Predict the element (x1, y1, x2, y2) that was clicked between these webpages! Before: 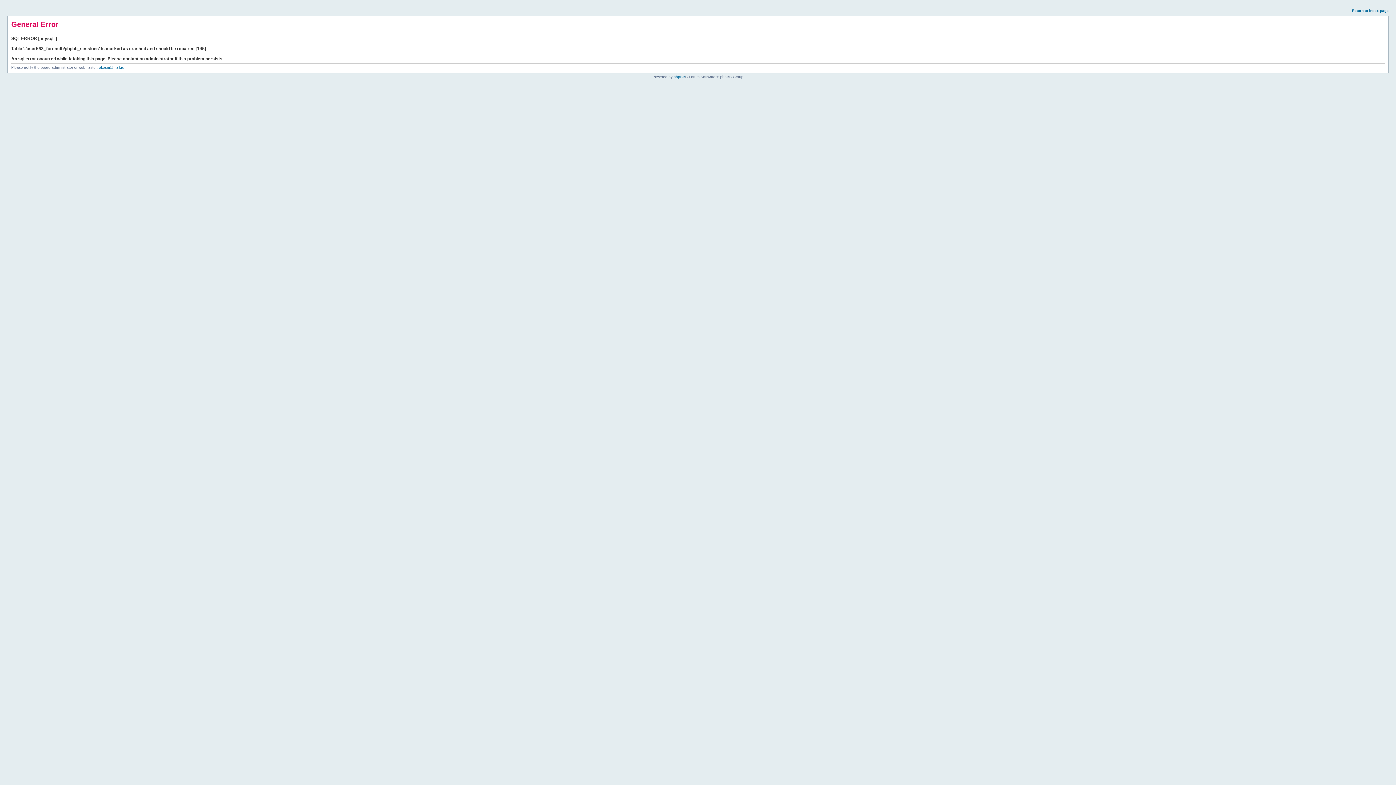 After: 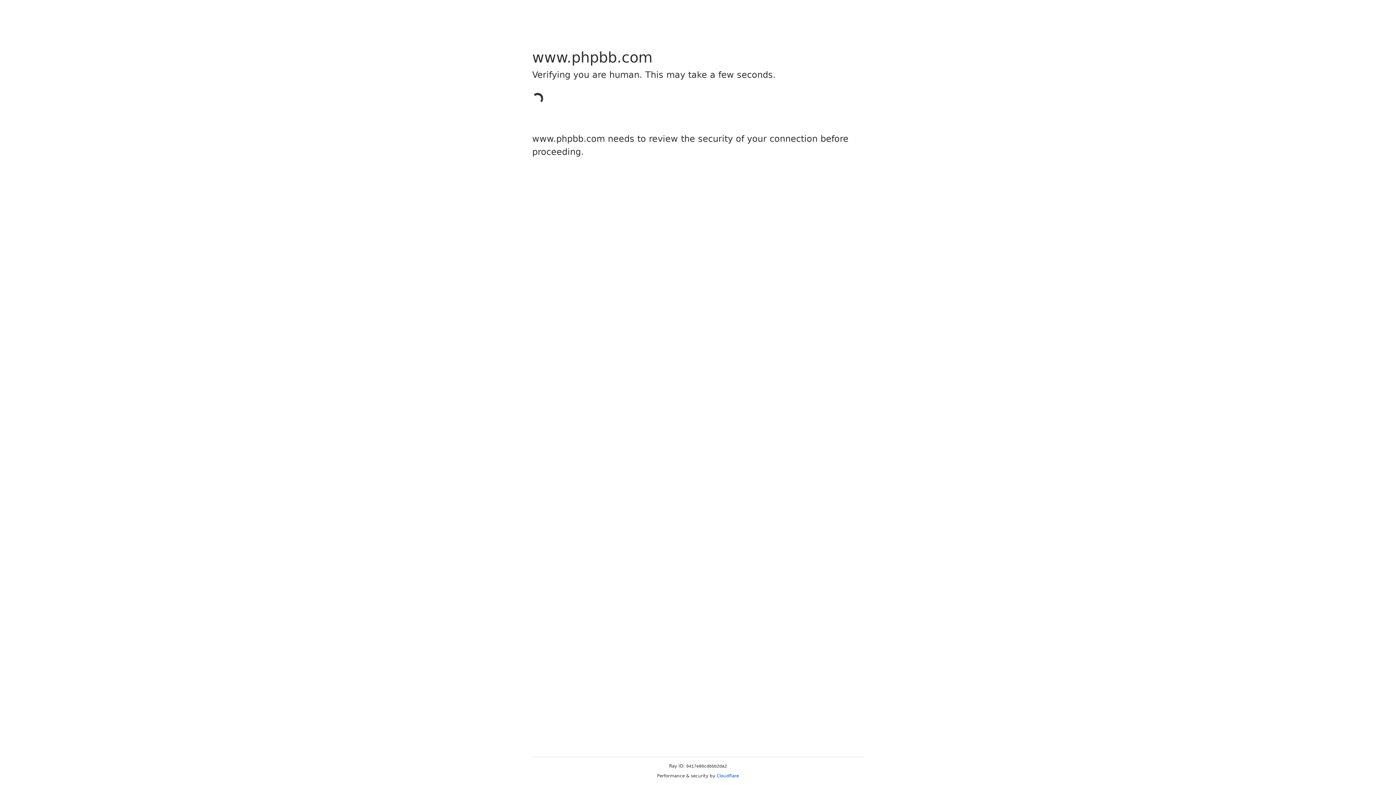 Action: bbox: (673, 74, 685, 78) label: phpBB